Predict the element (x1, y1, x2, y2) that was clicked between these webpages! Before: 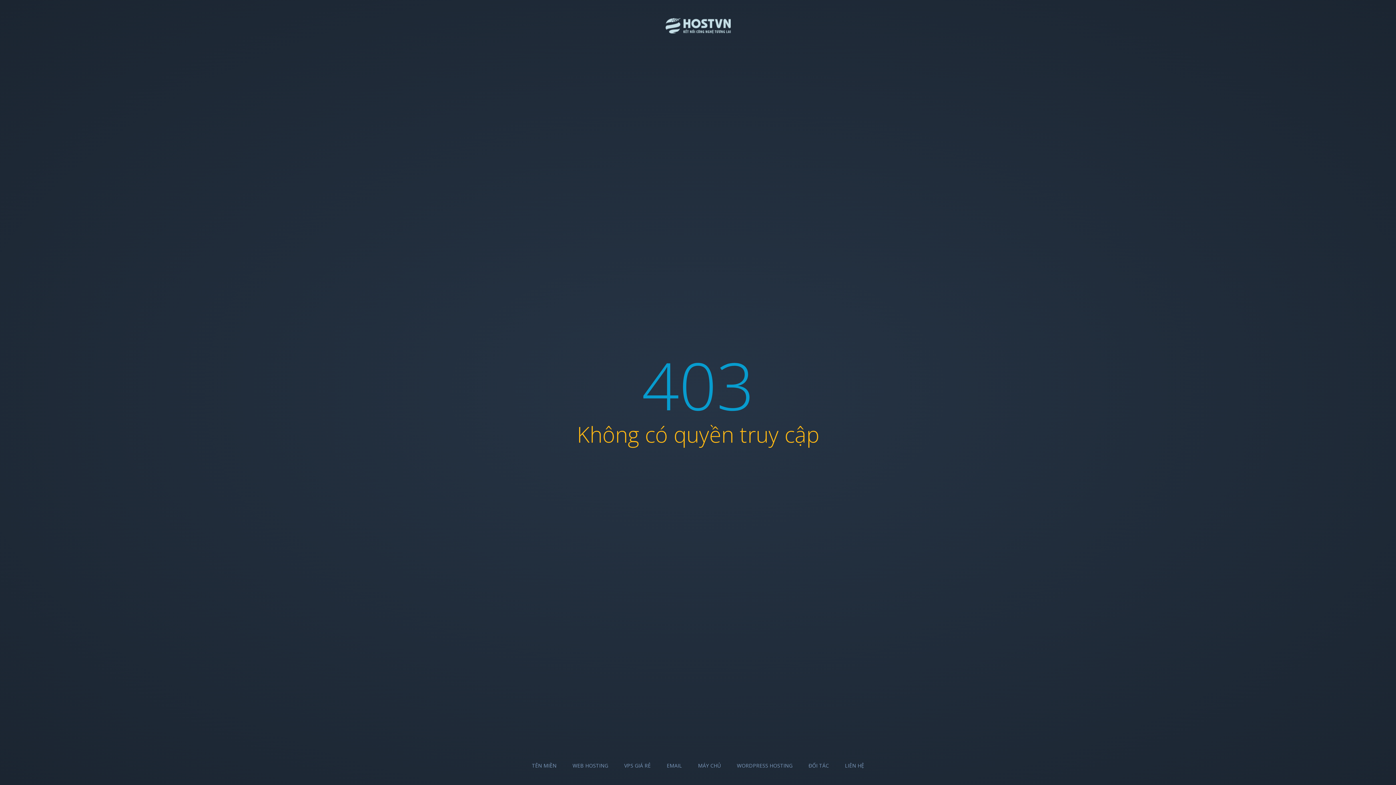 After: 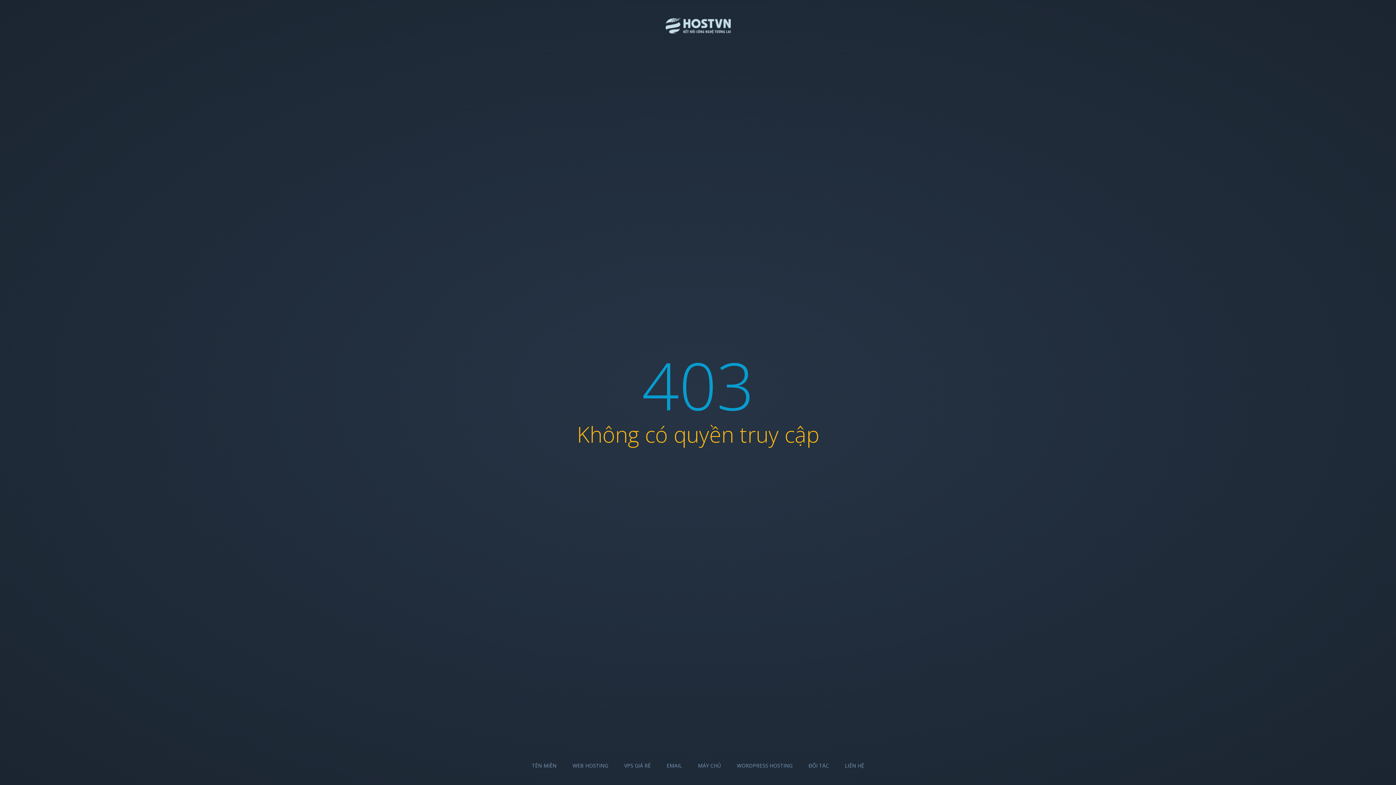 Action: label: WEB HOSTING bbox: (572, 762, 608, 769)